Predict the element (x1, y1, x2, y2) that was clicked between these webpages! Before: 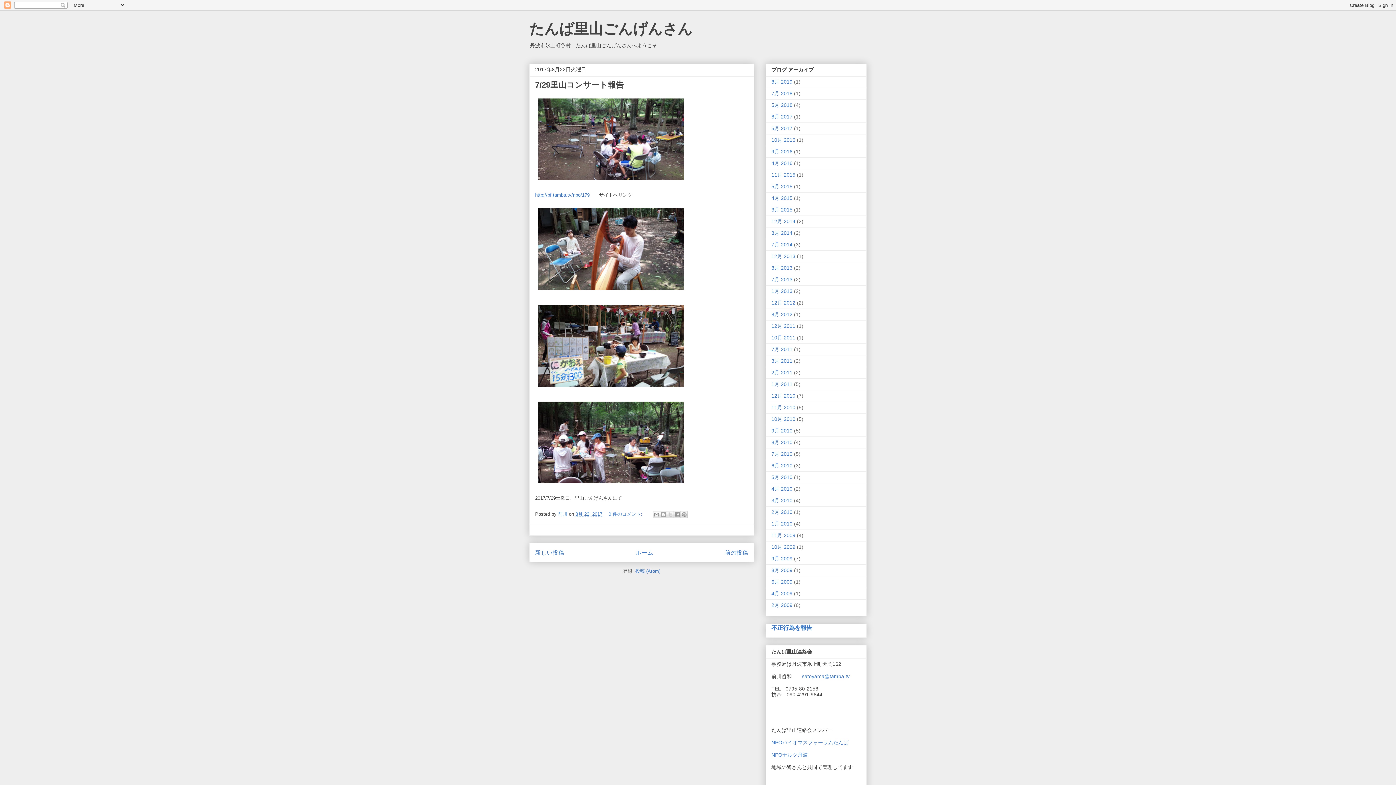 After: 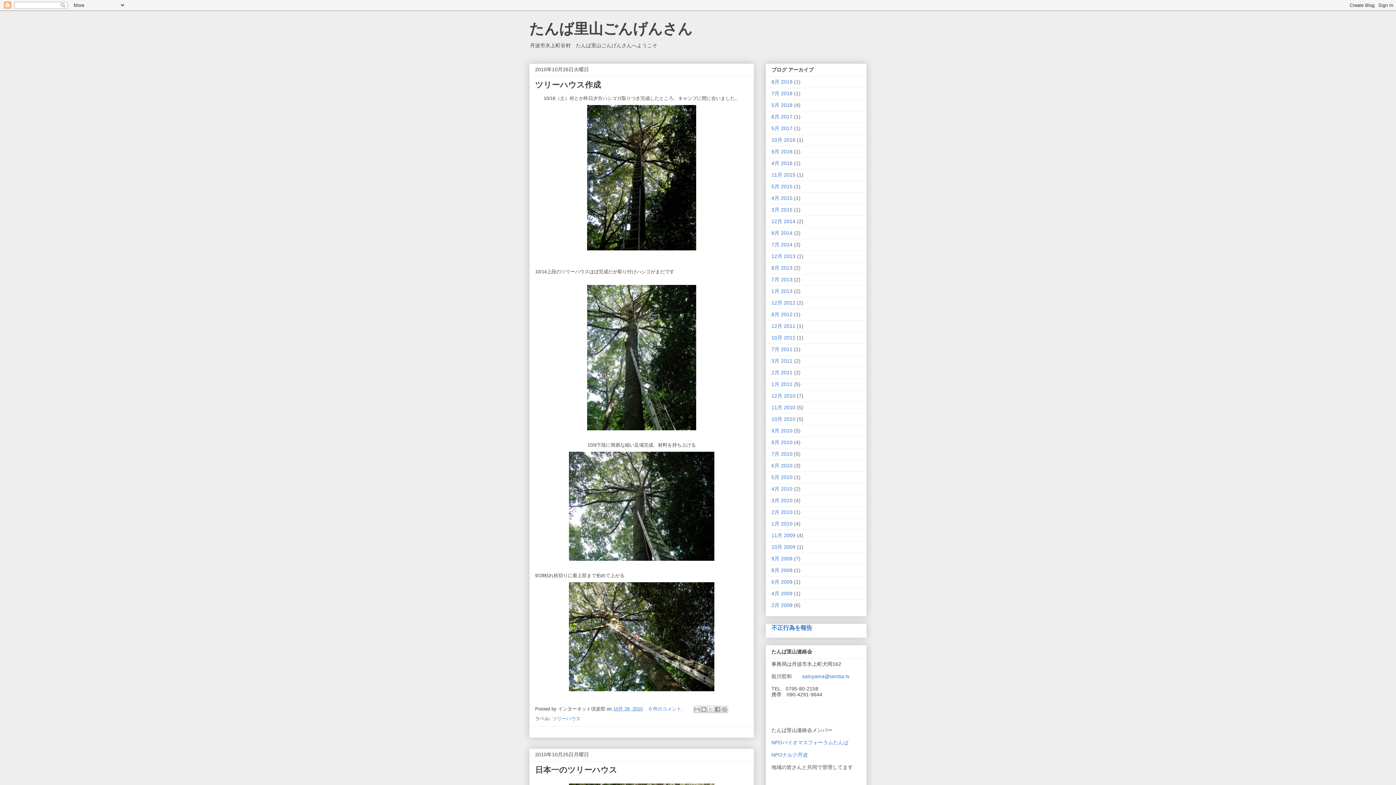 Action: bbox: (771, 416, 795, 422) label: 10月 2010